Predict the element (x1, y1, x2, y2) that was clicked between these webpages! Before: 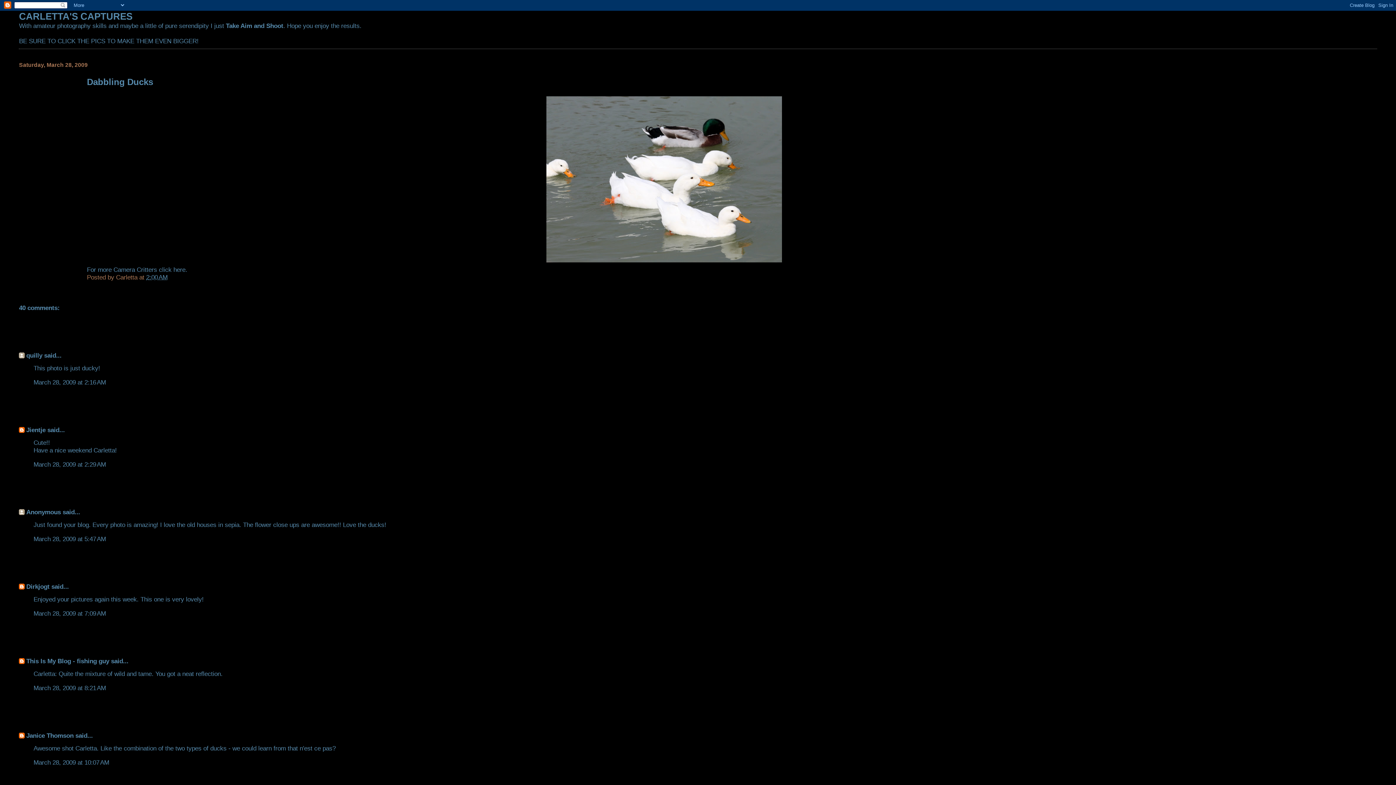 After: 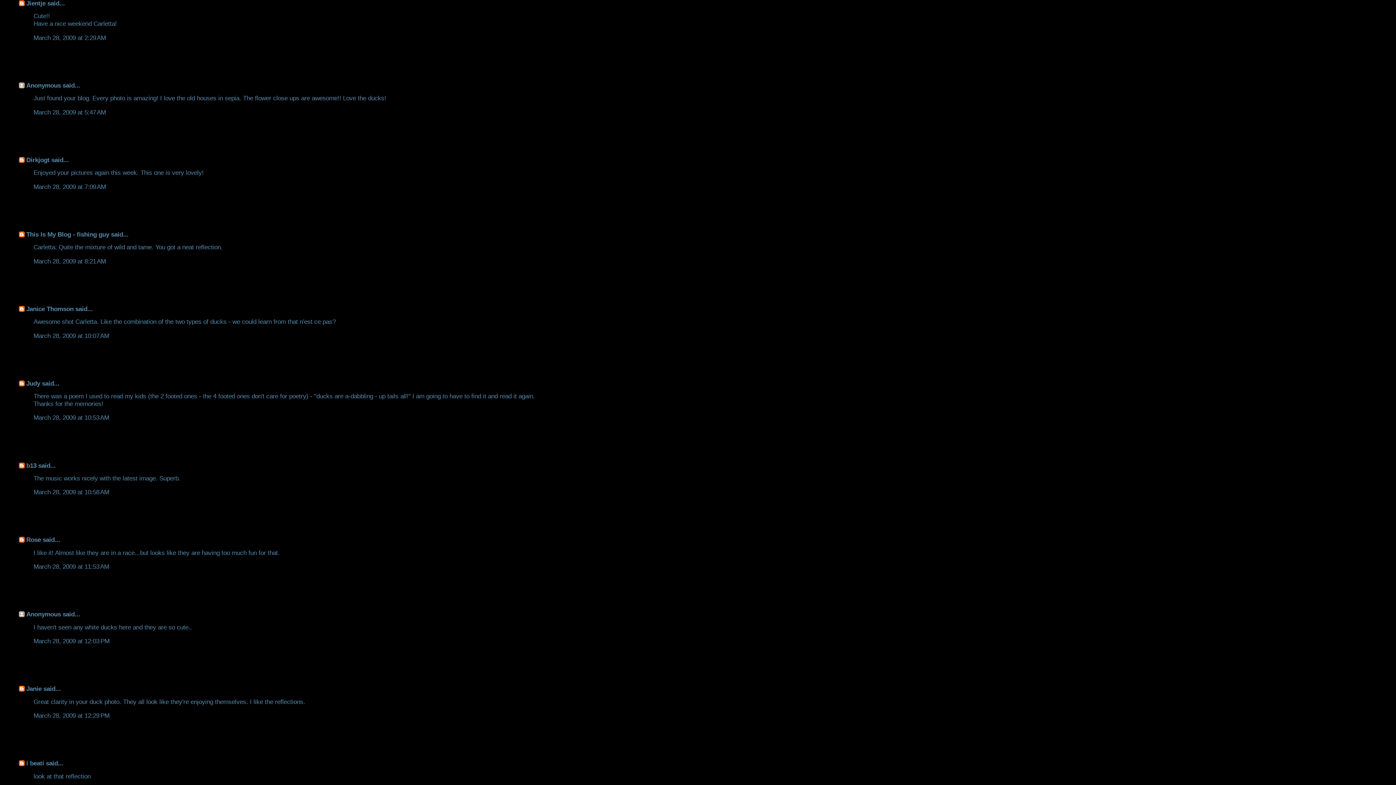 Action: label: March 28, 2009 at 2:29 AM bbox: (33, 461, 105, 468)